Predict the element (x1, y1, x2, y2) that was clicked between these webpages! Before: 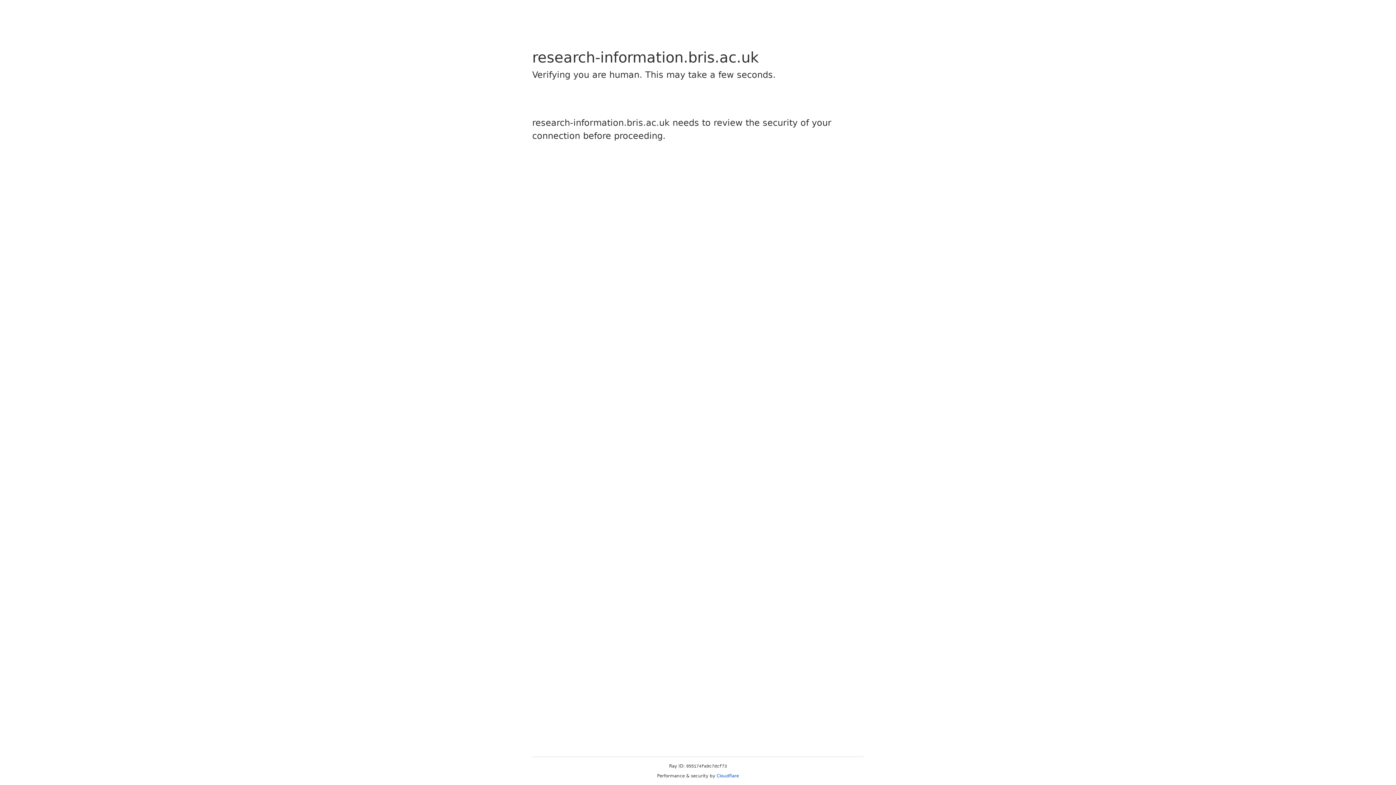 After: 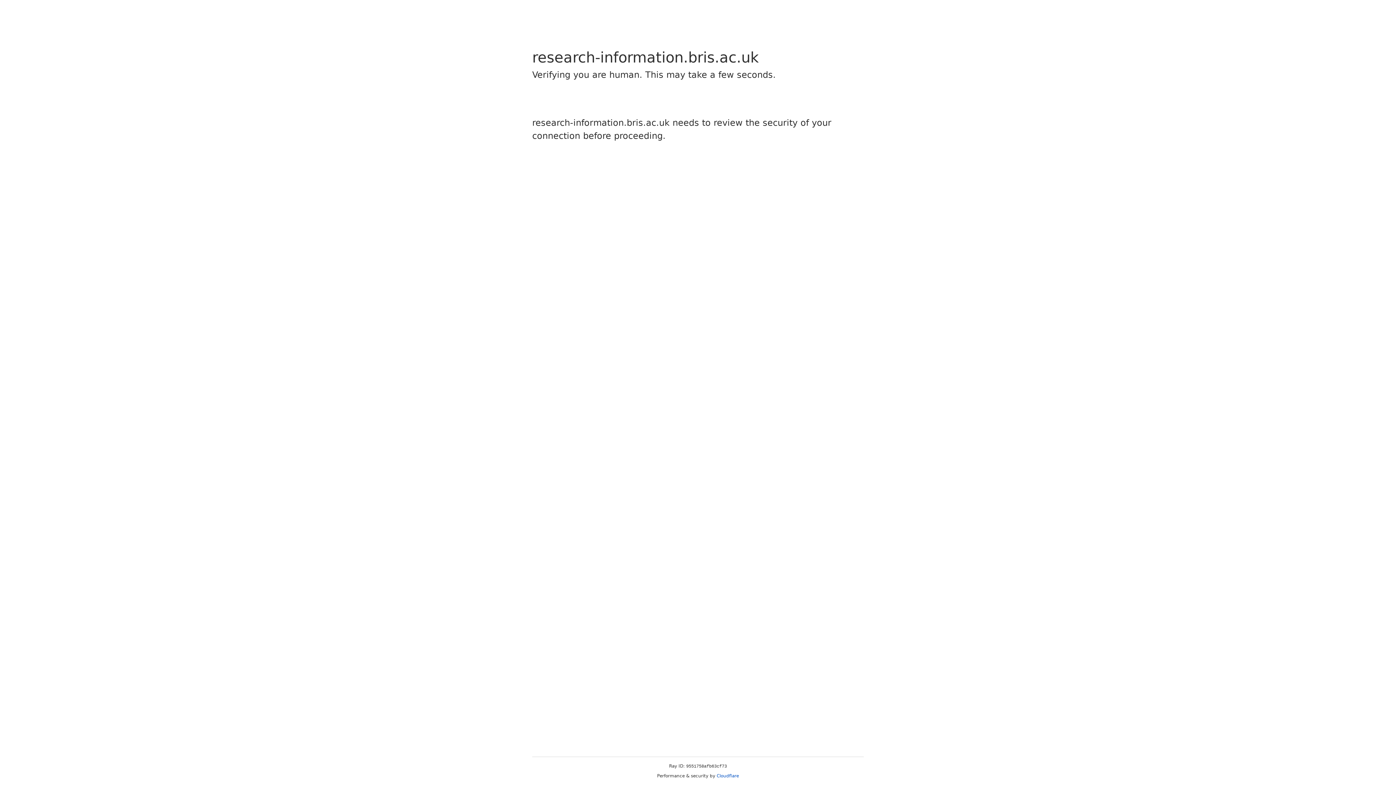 Action: bbox: (716, 773, 739, 778) label: Cloudflare